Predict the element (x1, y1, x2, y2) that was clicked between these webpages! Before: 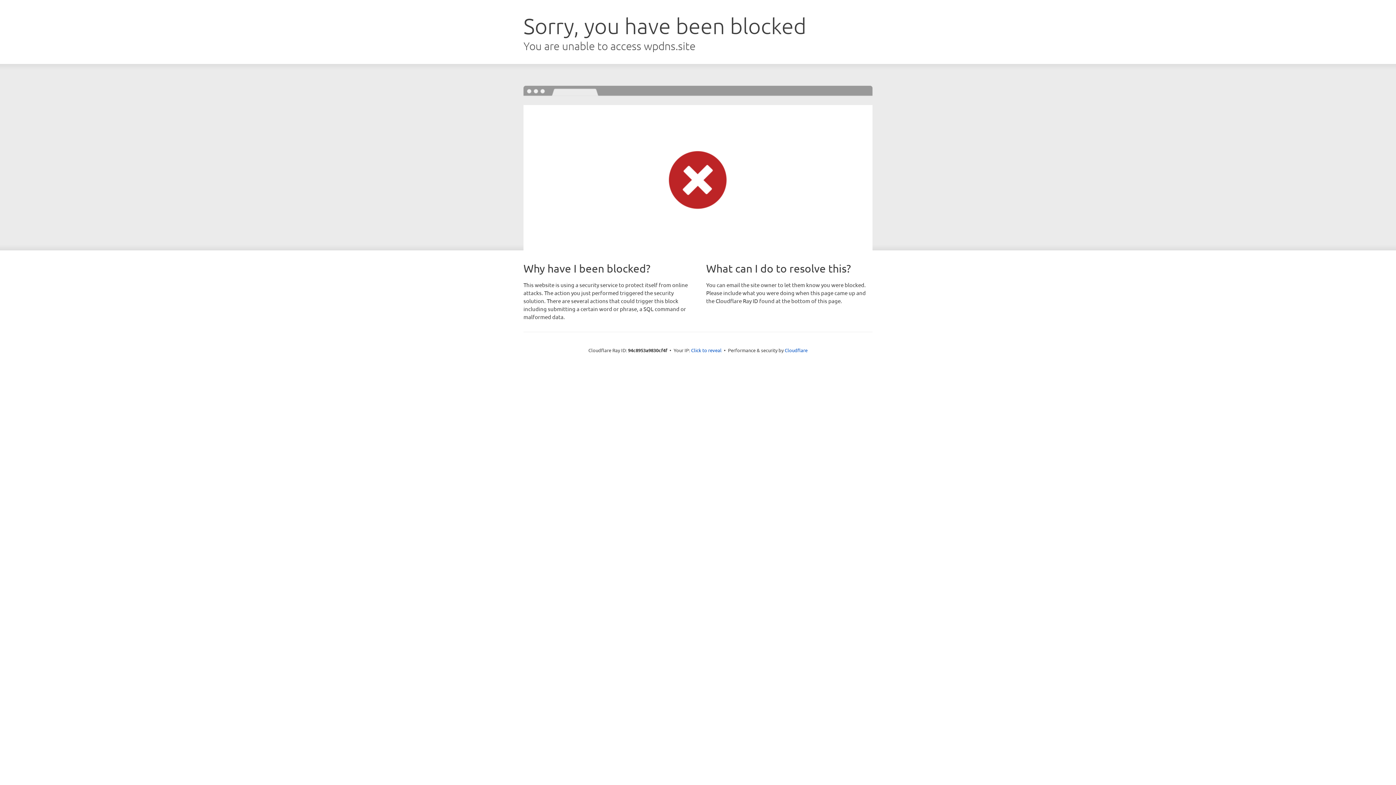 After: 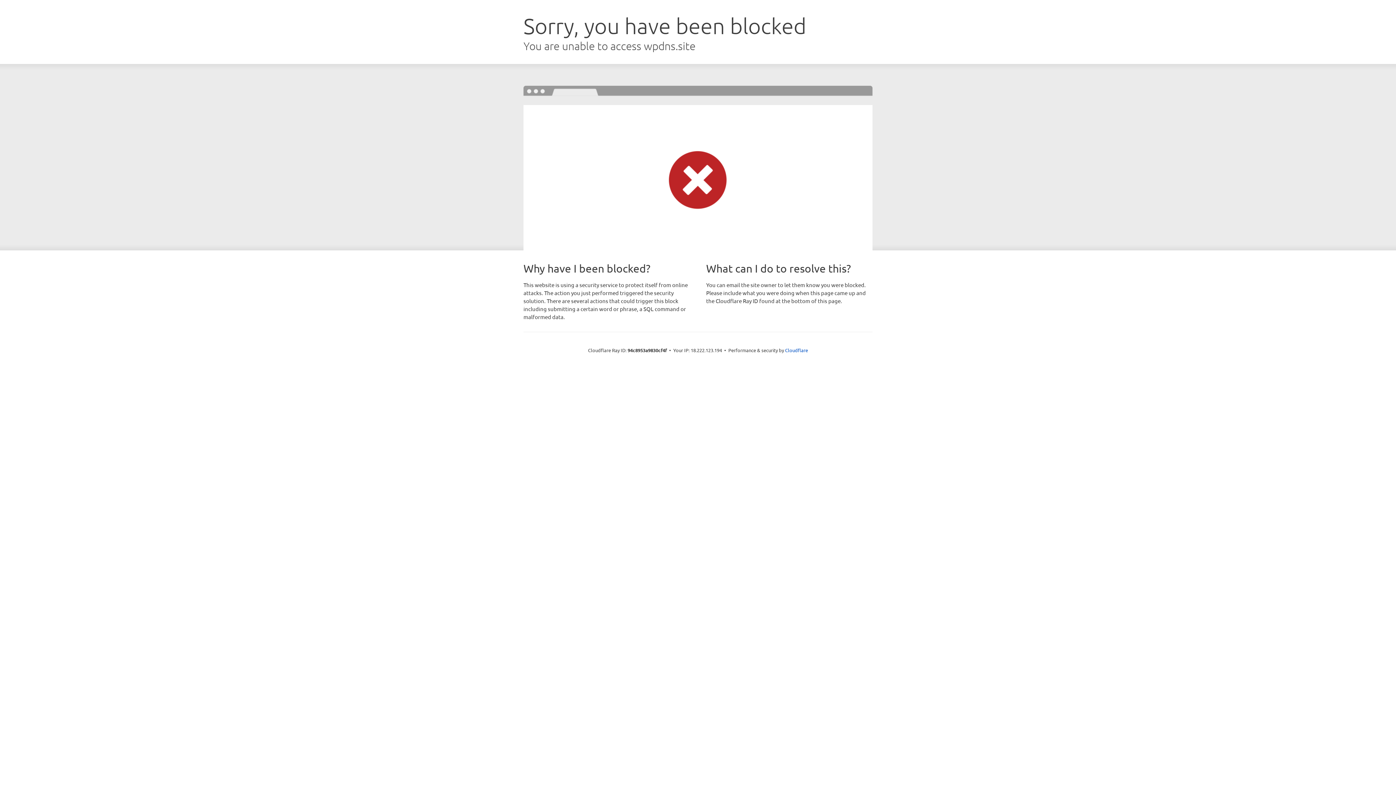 Action: label: Click to reveal bbox: (691, 346, 721, 353)